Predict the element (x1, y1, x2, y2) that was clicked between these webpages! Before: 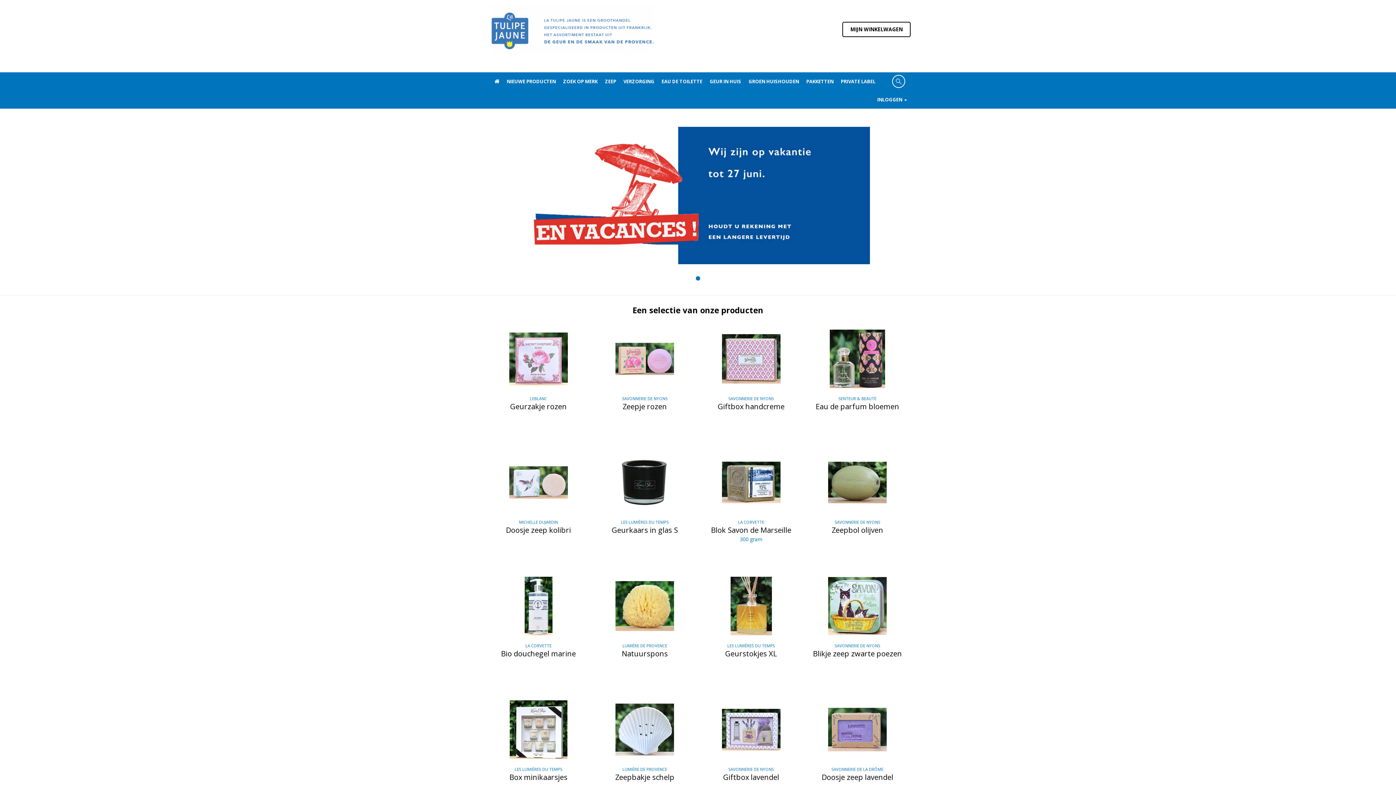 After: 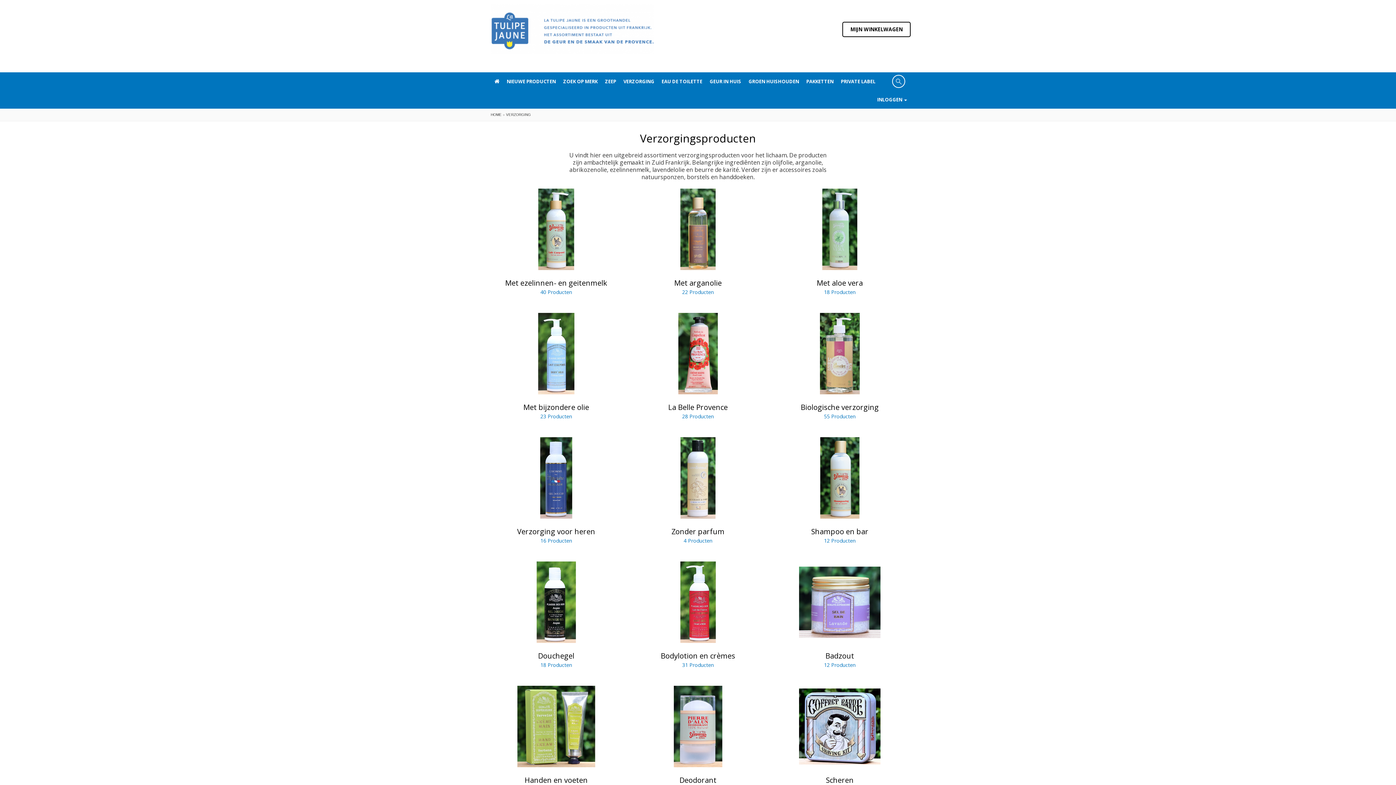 Action: label: VERZORGING bbox: (620, 72, 658, 90)